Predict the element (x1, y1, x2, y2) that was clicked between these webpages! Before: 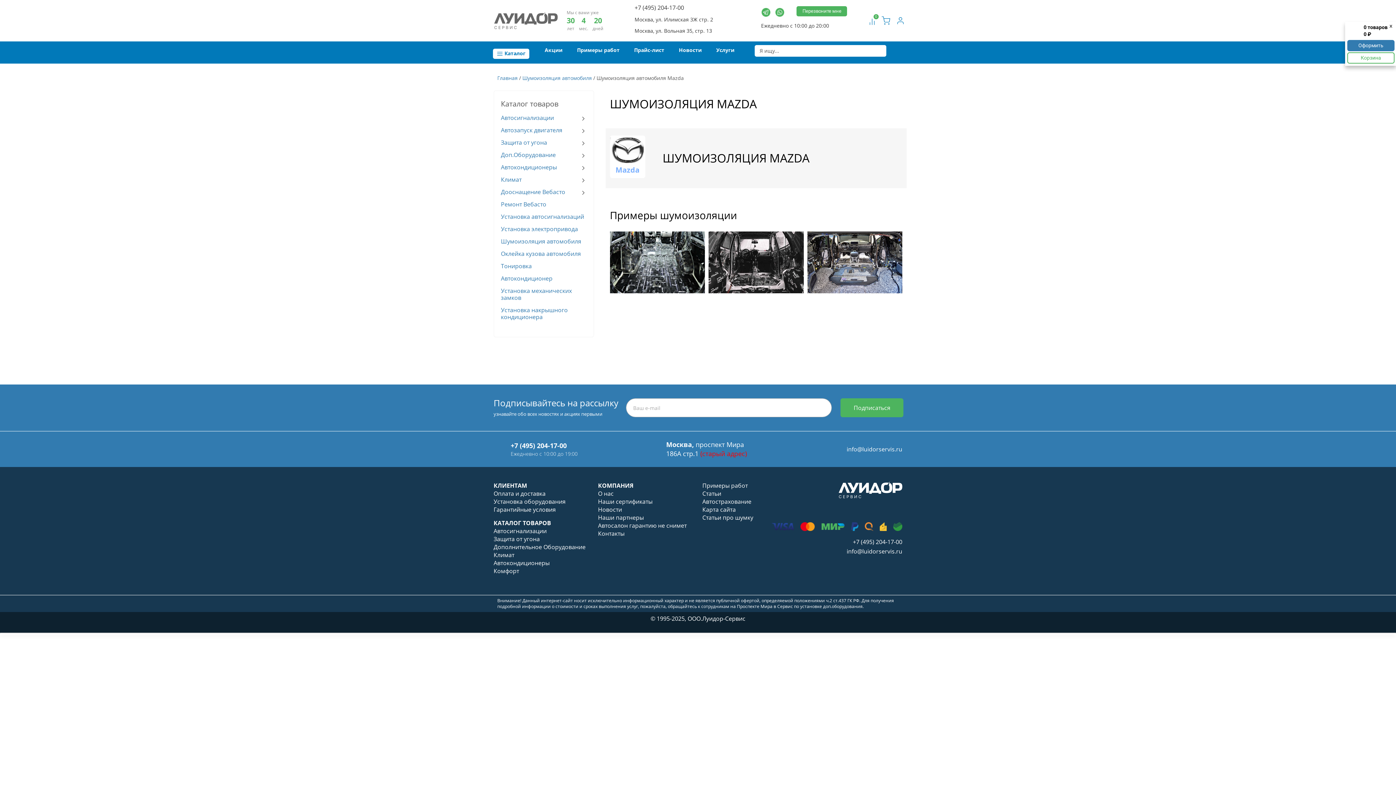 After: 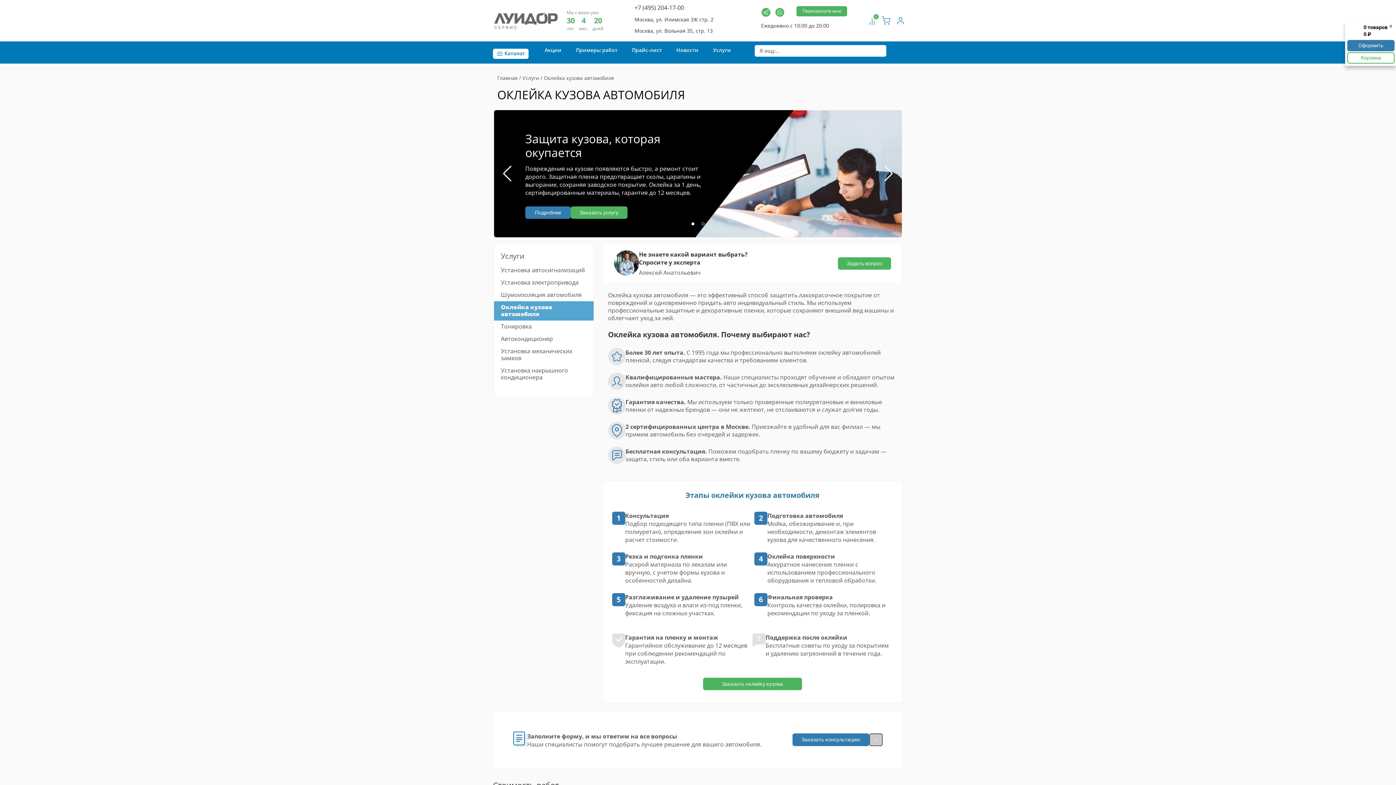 Action: label: Оклейка кузова автомобиля bbox: (494, 248, 593, 260)